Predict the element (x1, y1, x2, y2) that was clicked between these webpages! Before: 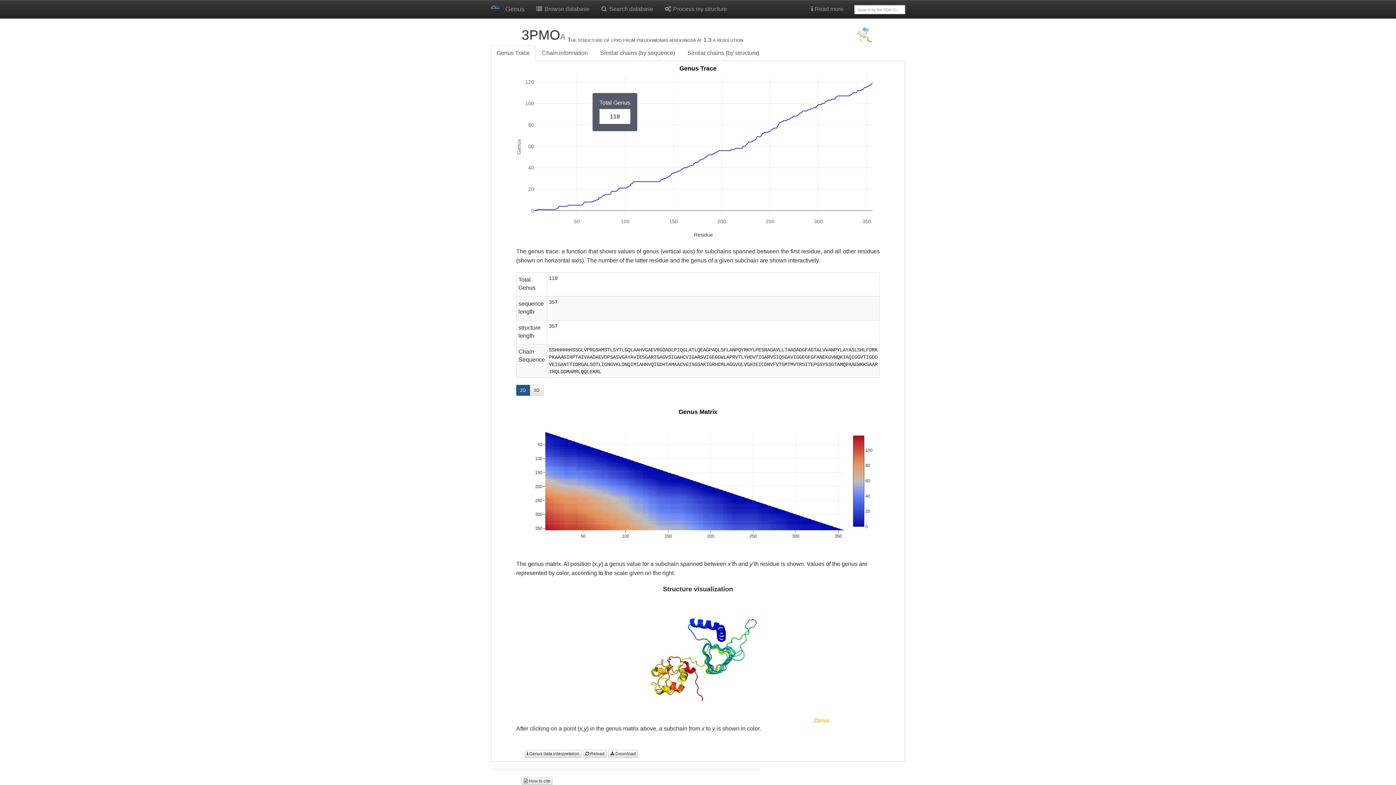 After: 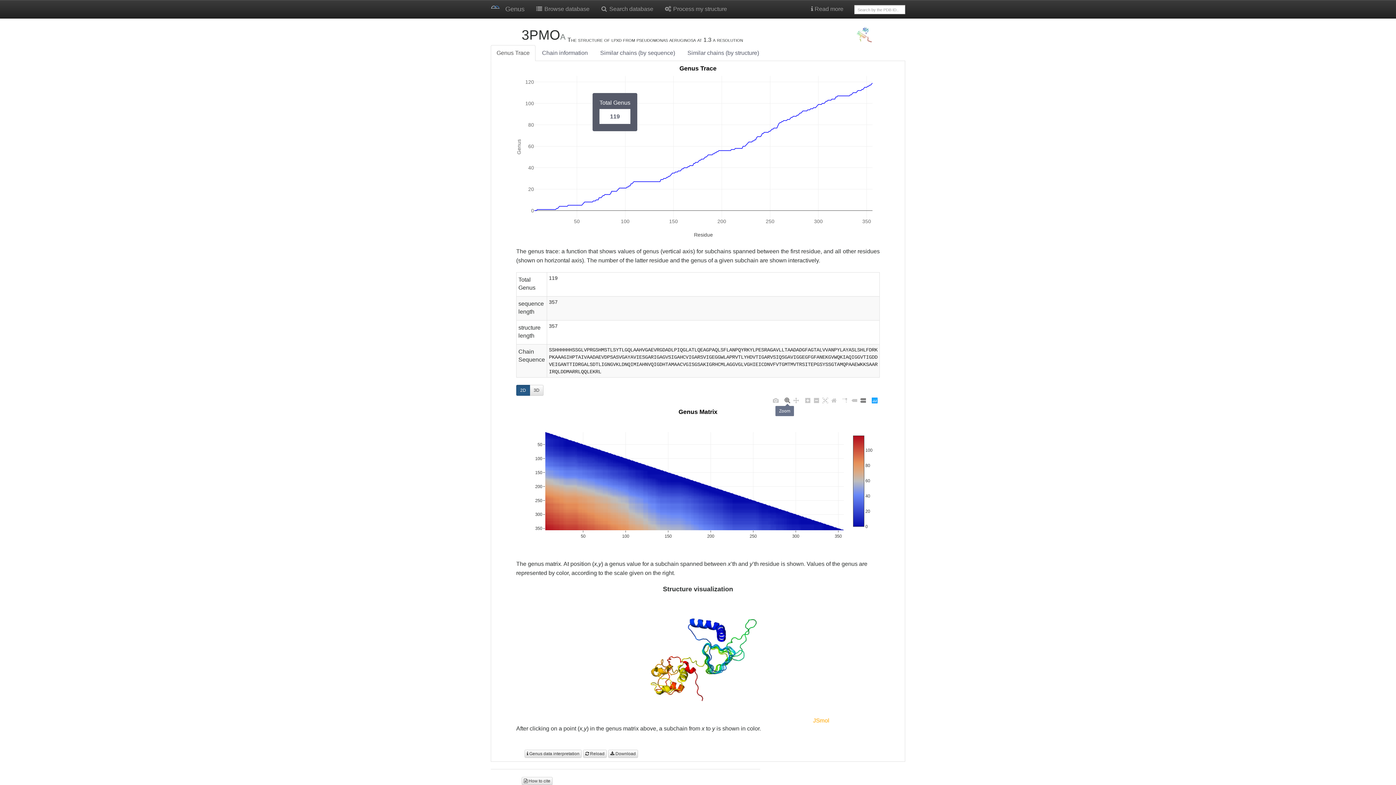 Action: bbox: (783, 396, 792, 405)